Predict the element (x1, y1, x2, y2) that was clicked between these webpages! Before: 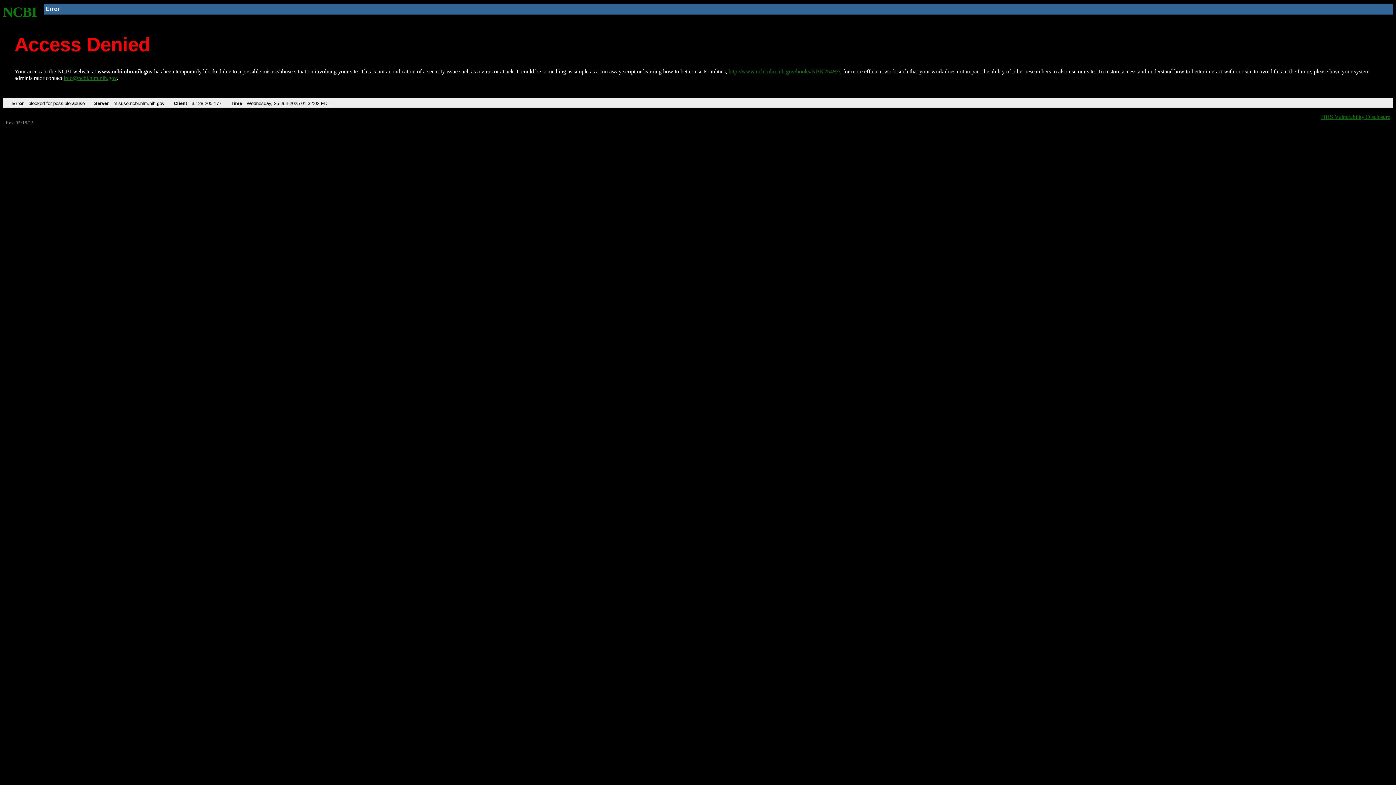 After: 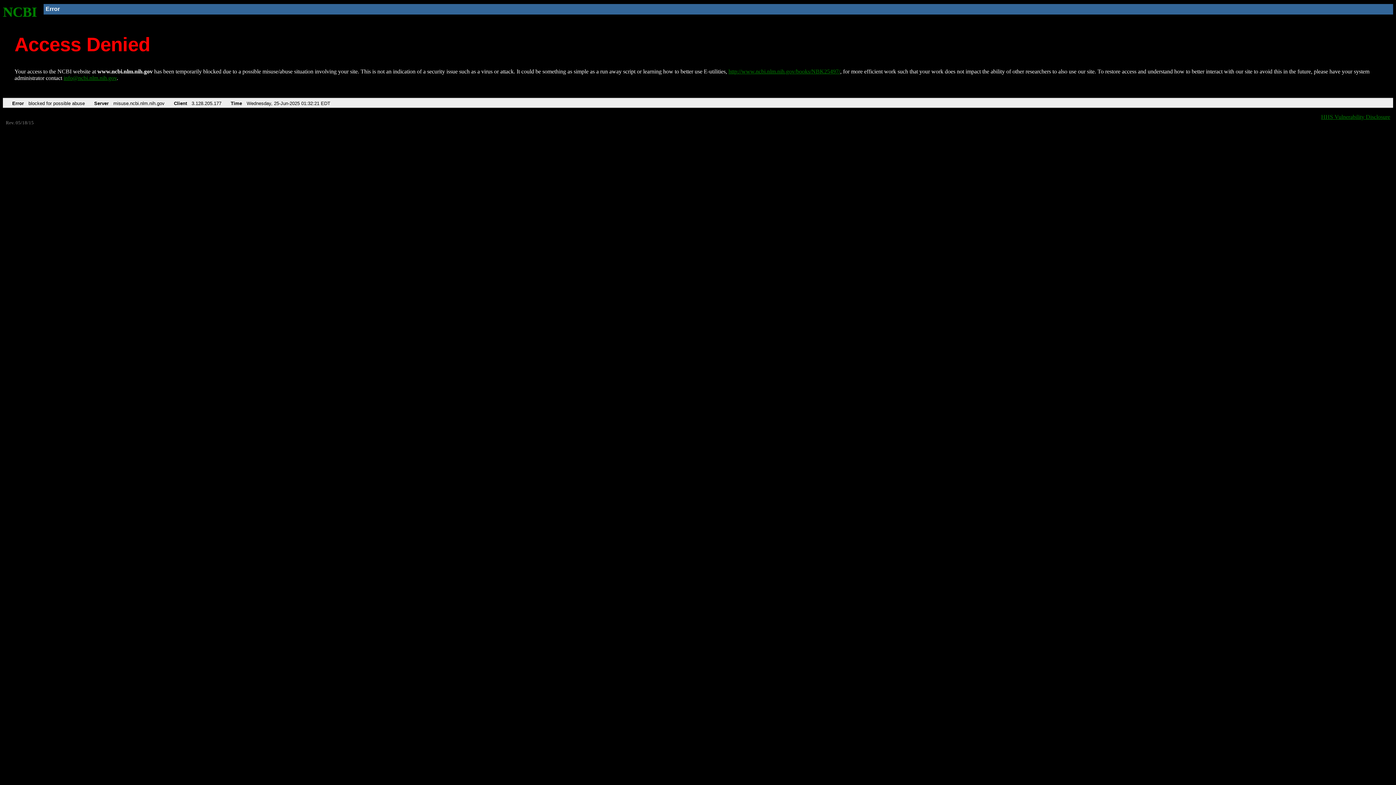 Action: bbox: (2, 4, 37, 19) label: NCBI